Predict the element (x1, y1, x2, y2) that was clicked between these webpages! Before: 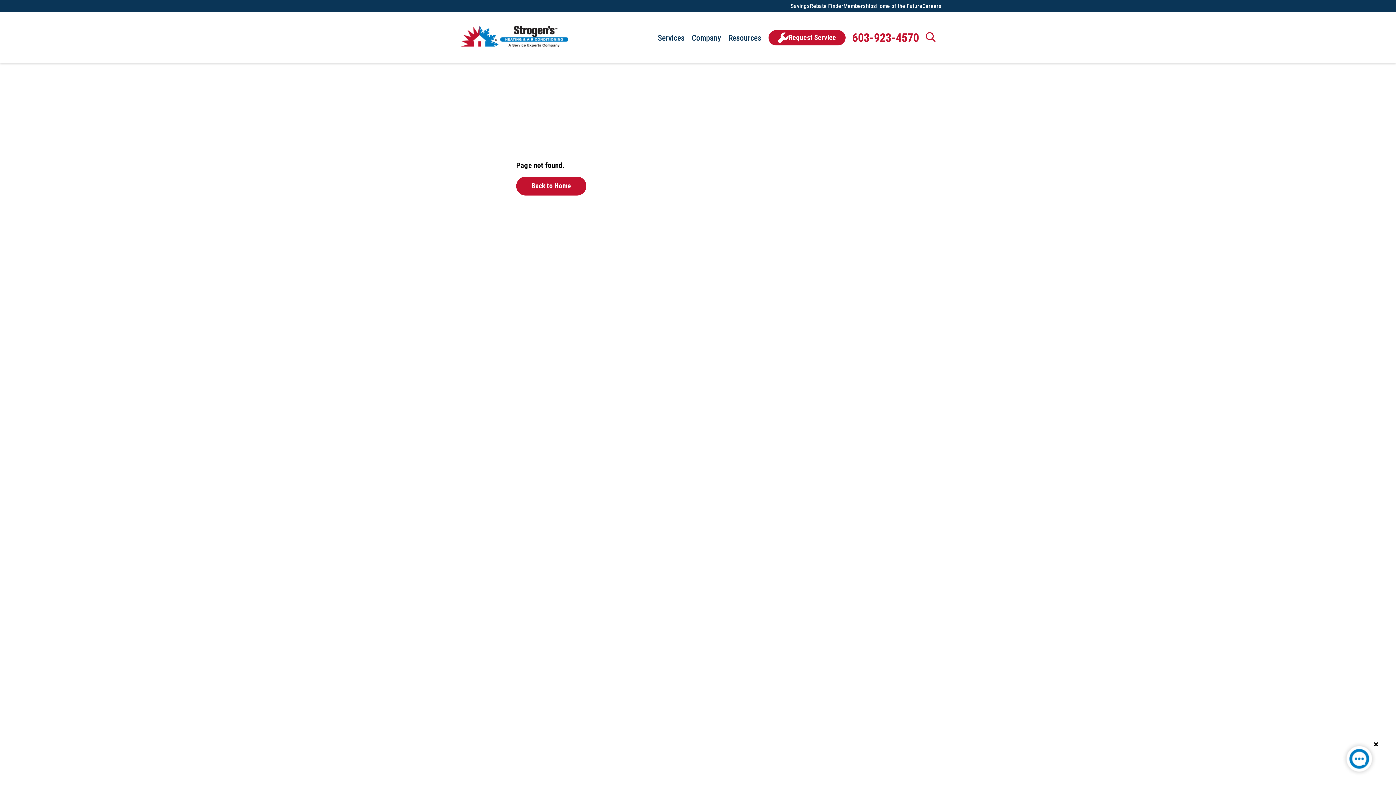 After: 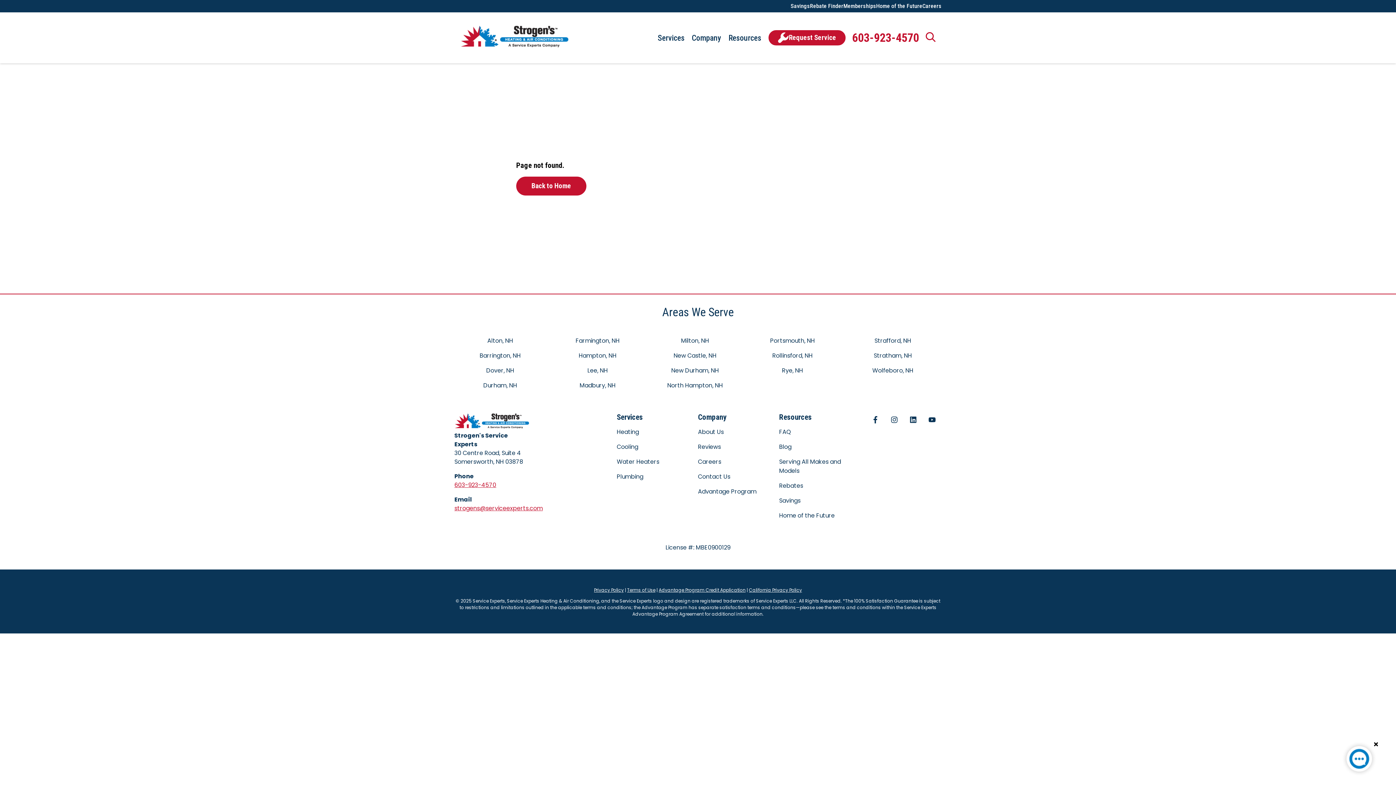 Action: bbox: (1341, 741, 1377, 780)